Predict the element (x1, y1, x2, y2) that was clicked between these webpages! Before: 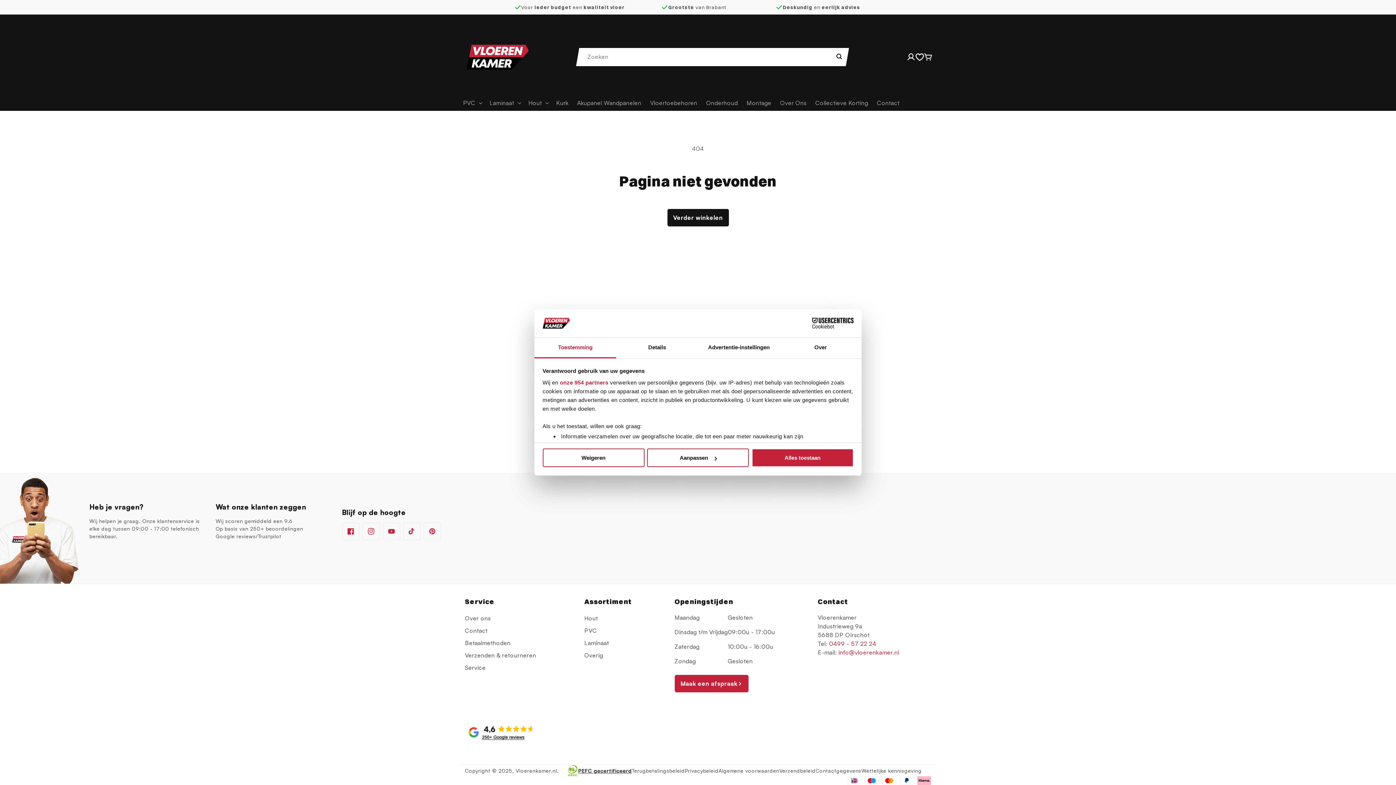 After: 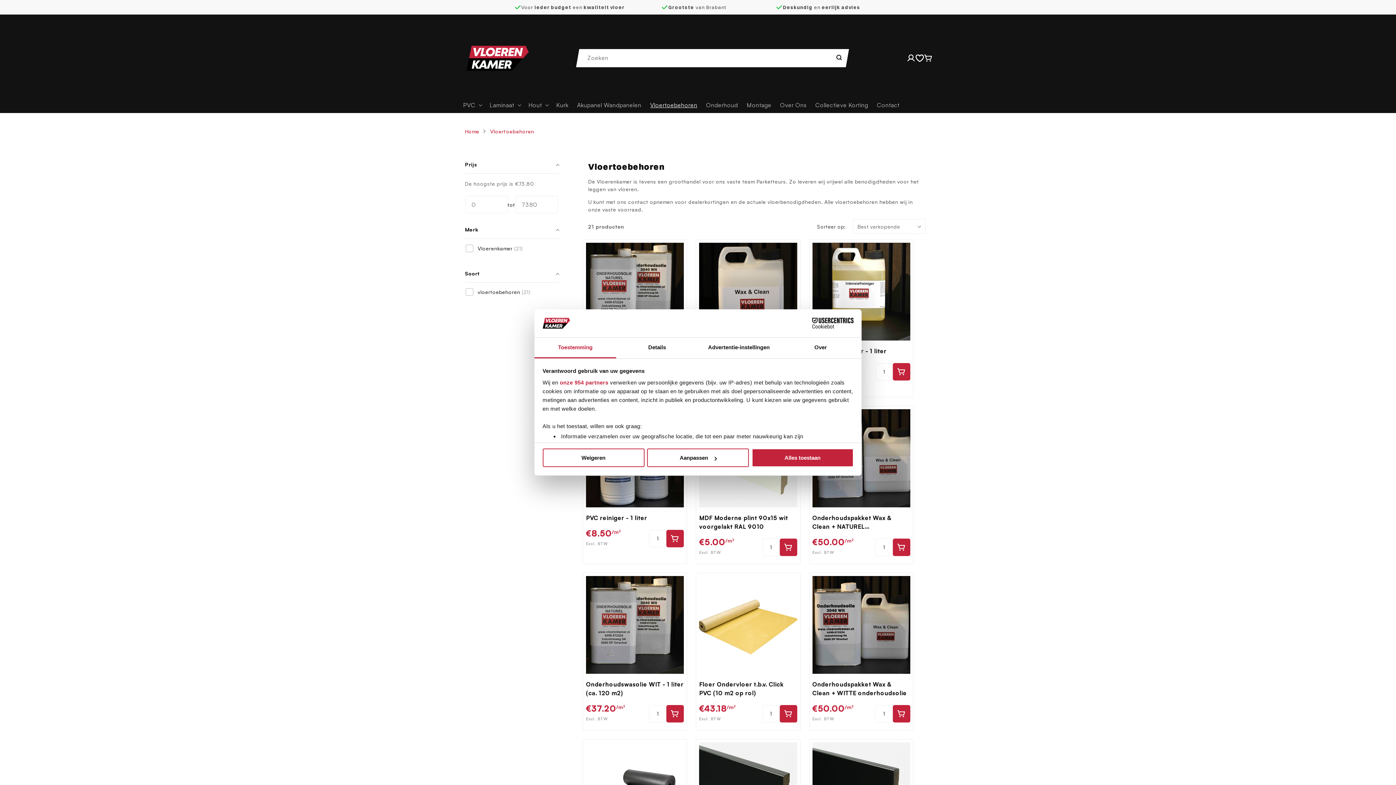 Action: bbox: (645, 94, 701, 110) label: Vloertoebehoren